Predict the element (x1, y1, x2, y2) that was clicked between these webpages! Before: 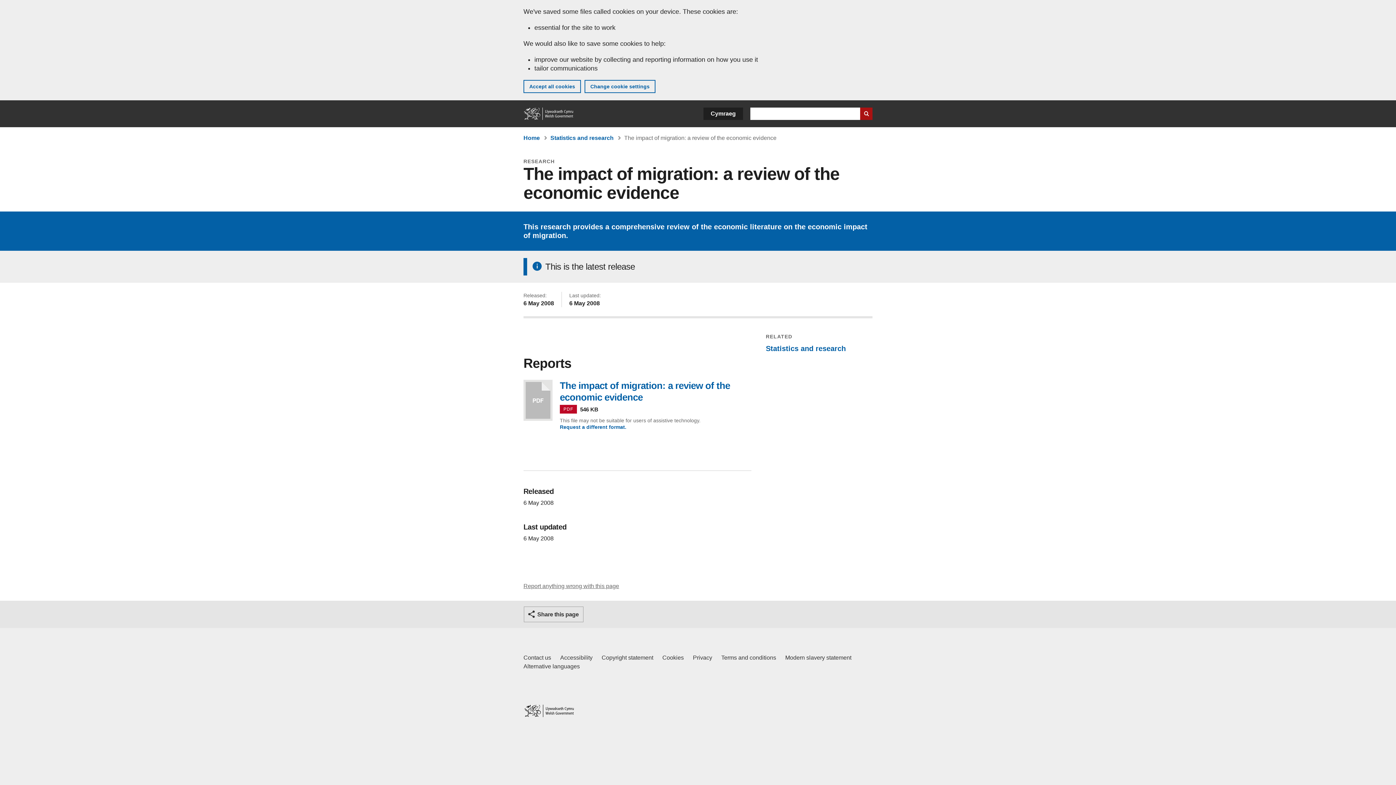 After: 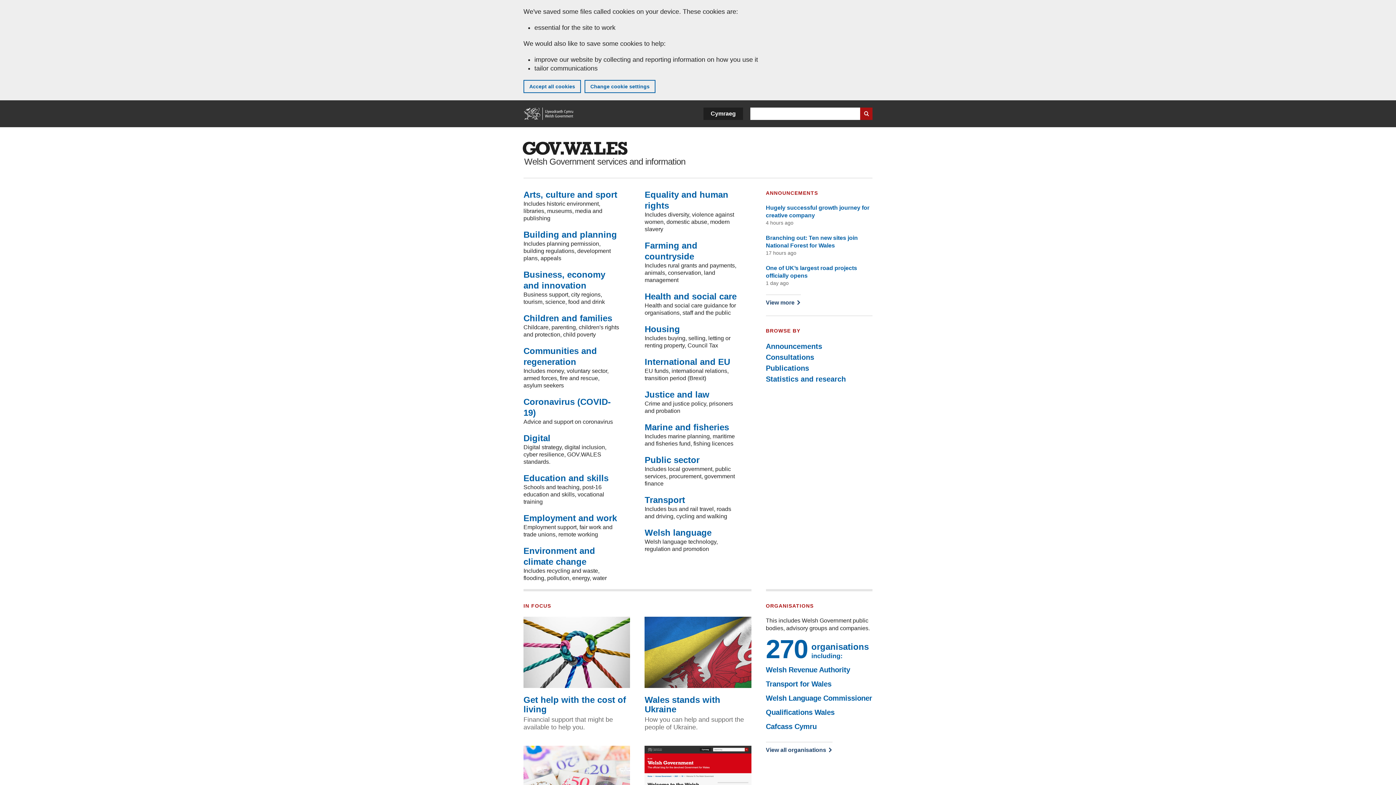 Action: bbox: (523, 705, 574, 717) label: Home